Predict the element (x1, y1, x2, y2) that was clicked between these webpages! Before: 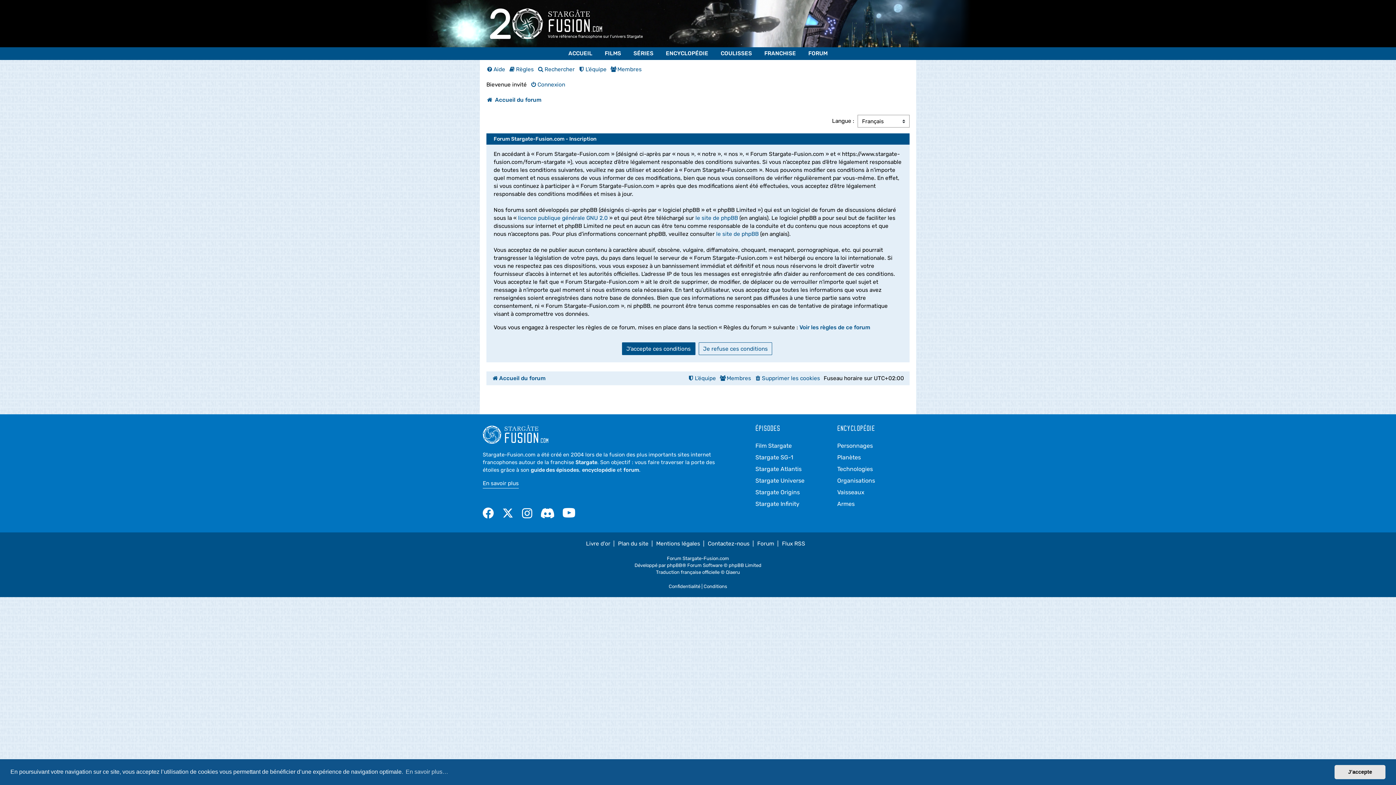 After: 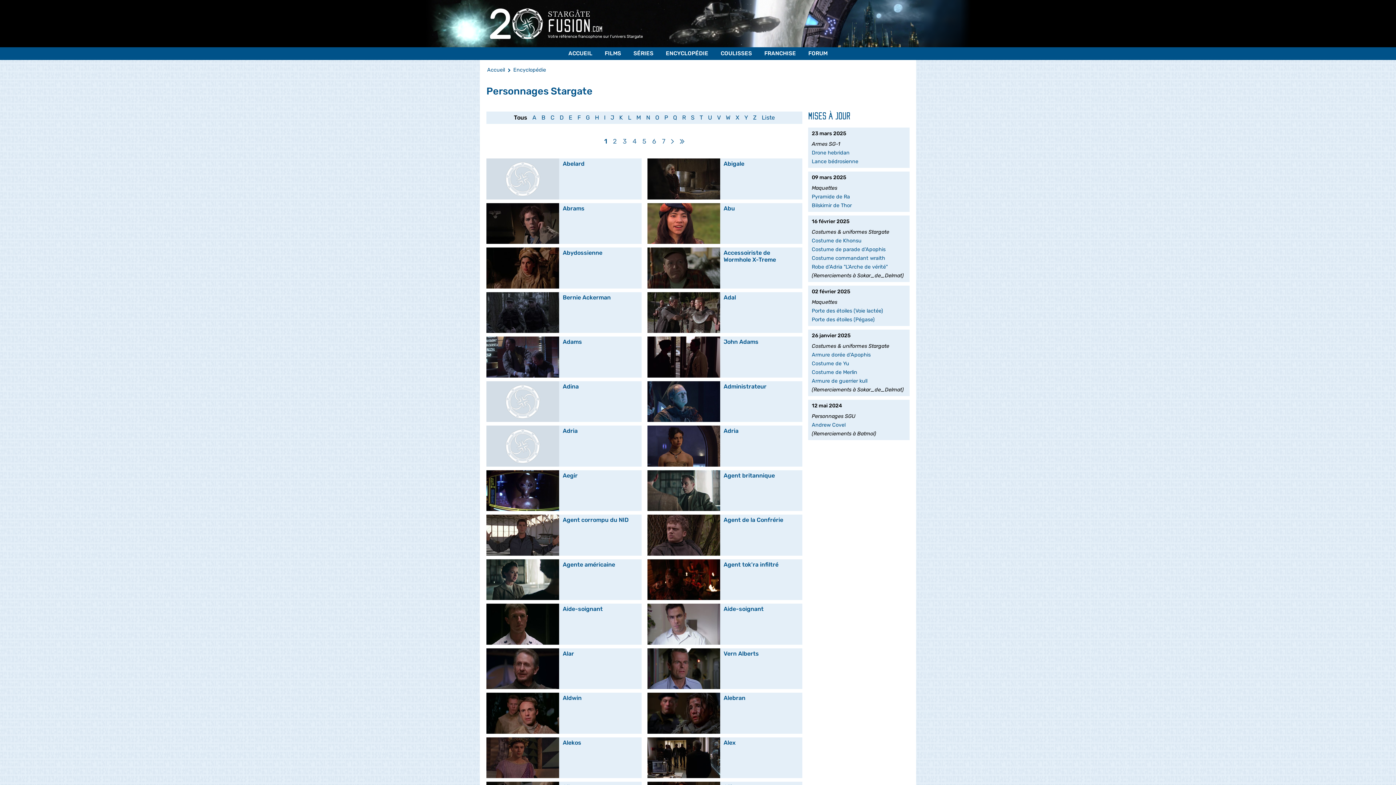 Action: label: Personnages bbox: (837, 440, 873, 451)